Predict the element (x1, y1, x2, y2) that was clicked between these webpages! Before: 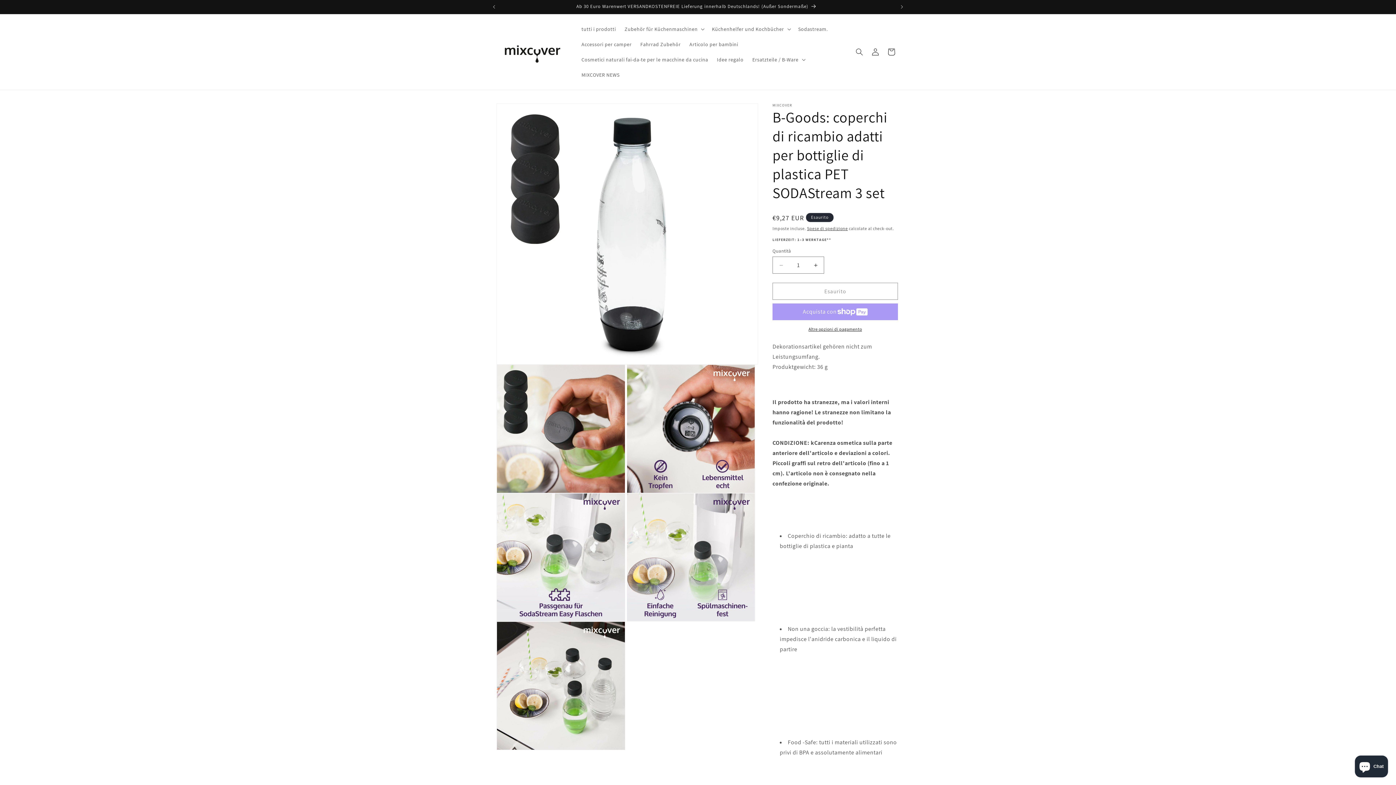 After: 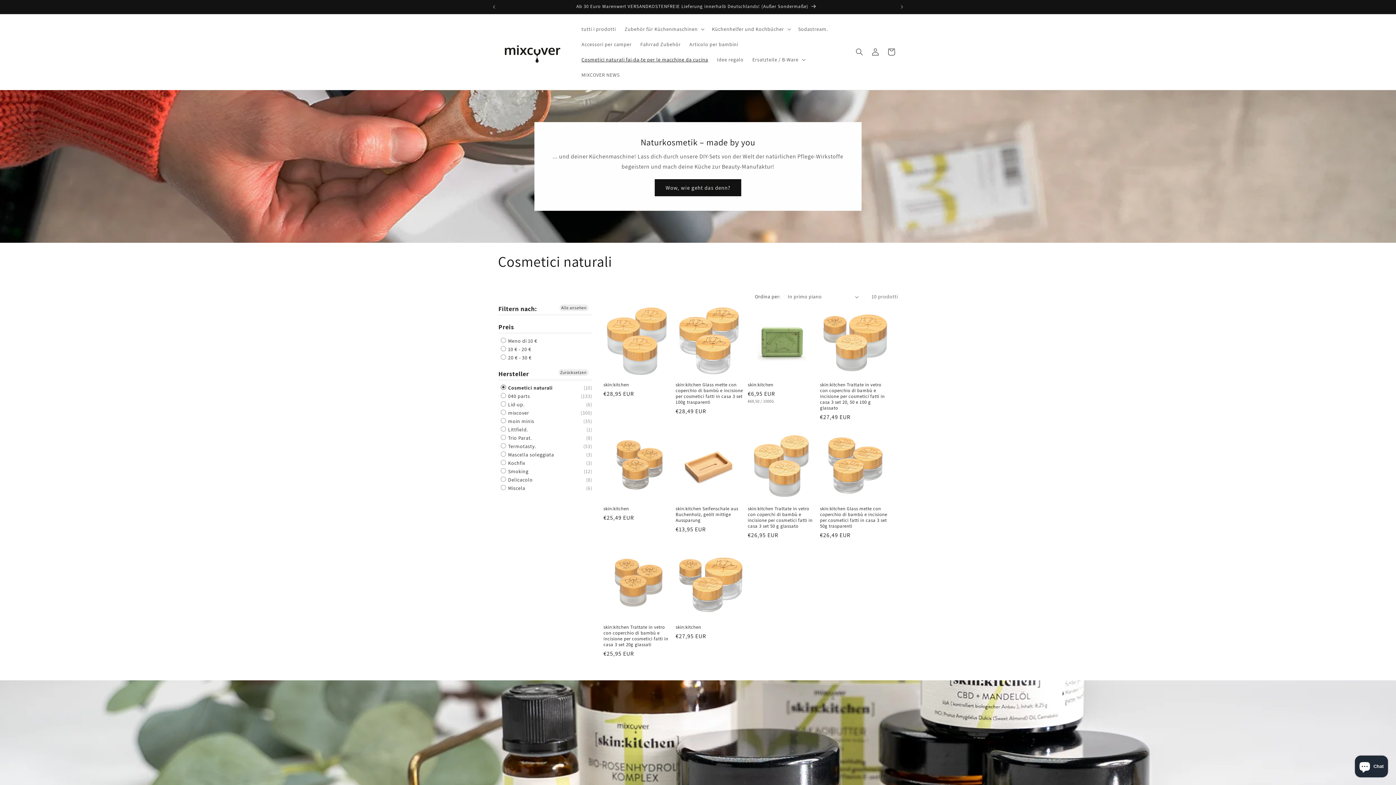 Action: label: Cosmetici naturali fai-da-te per le macchine da cucina bbox: (577, 52, 712, 67)